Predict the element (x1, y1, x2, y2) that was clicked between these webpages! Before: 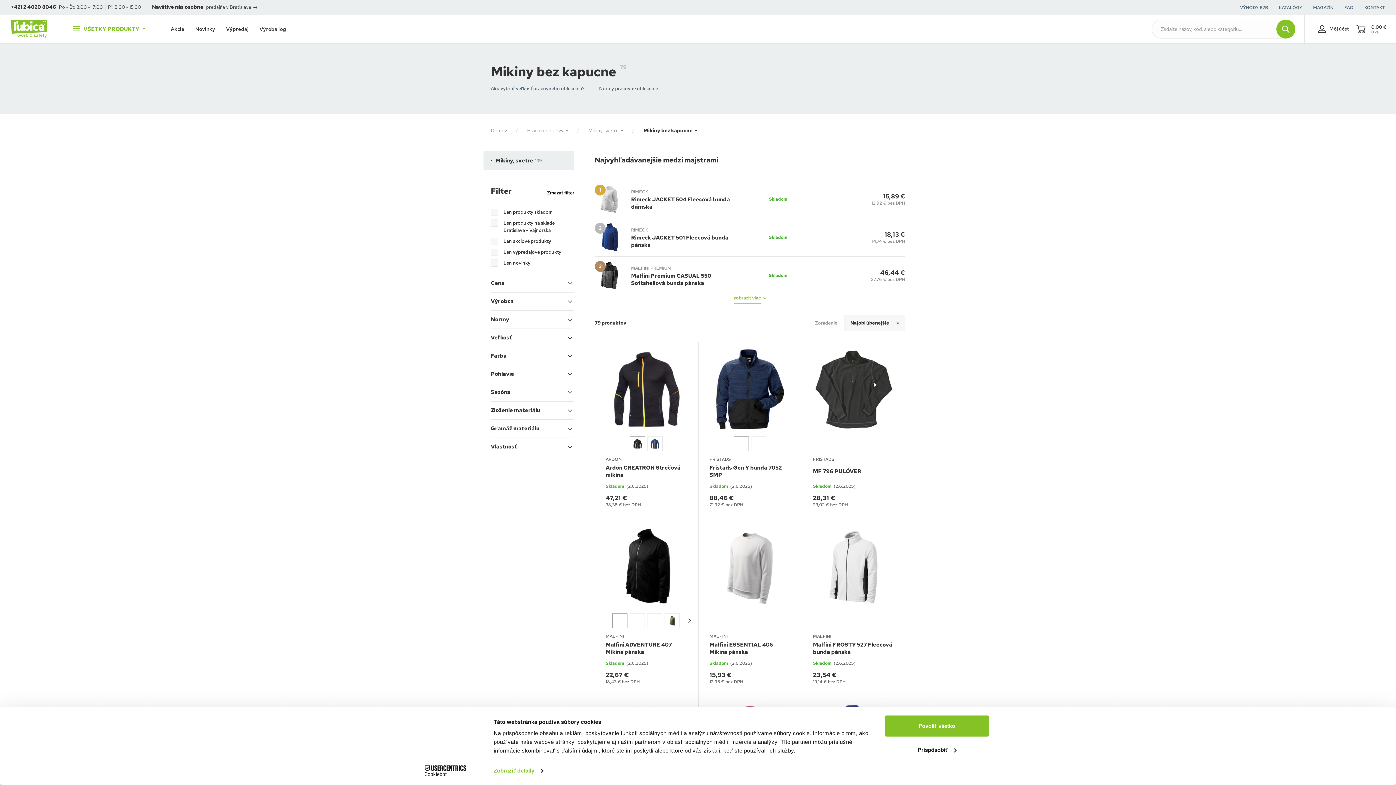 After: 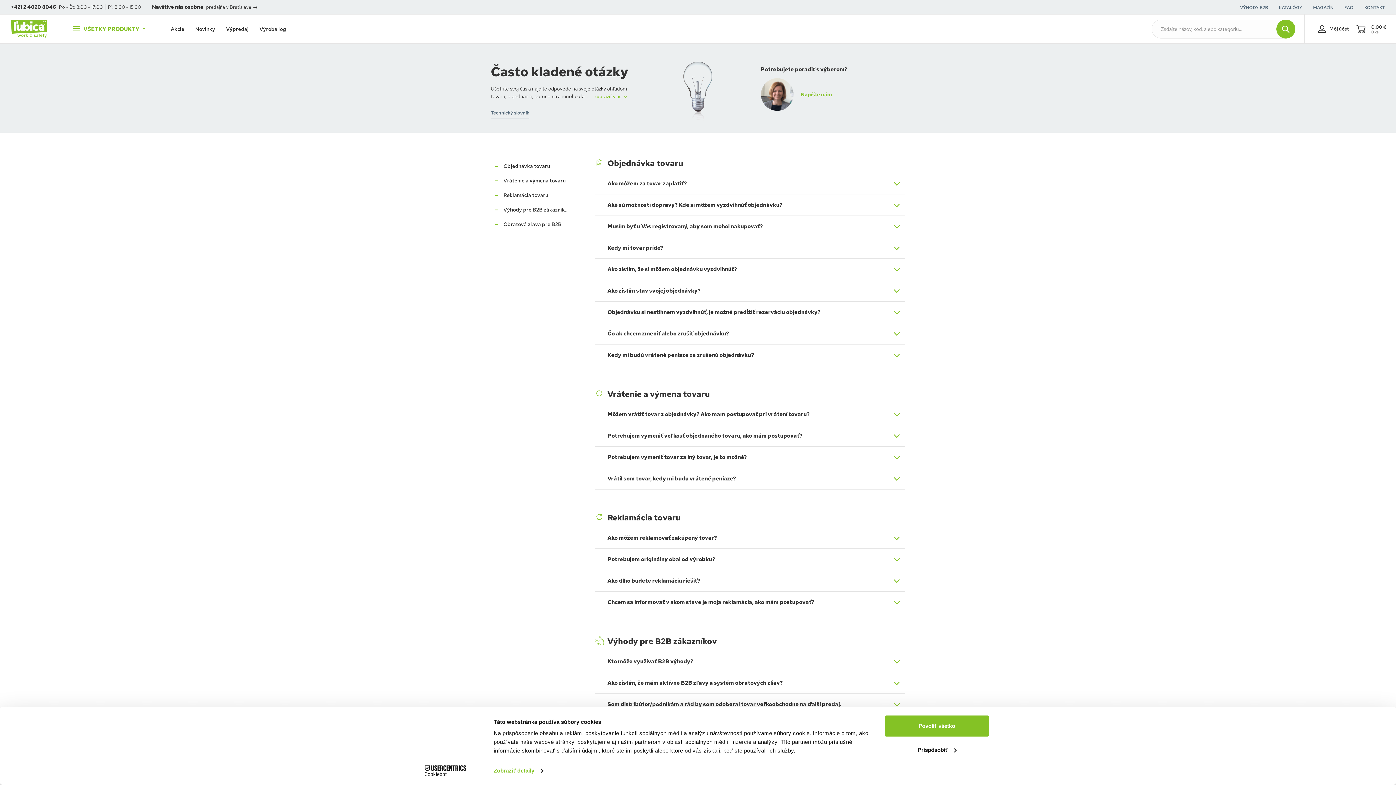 Action: label: FAQ bbox: (1344, 4, 1353, 10)